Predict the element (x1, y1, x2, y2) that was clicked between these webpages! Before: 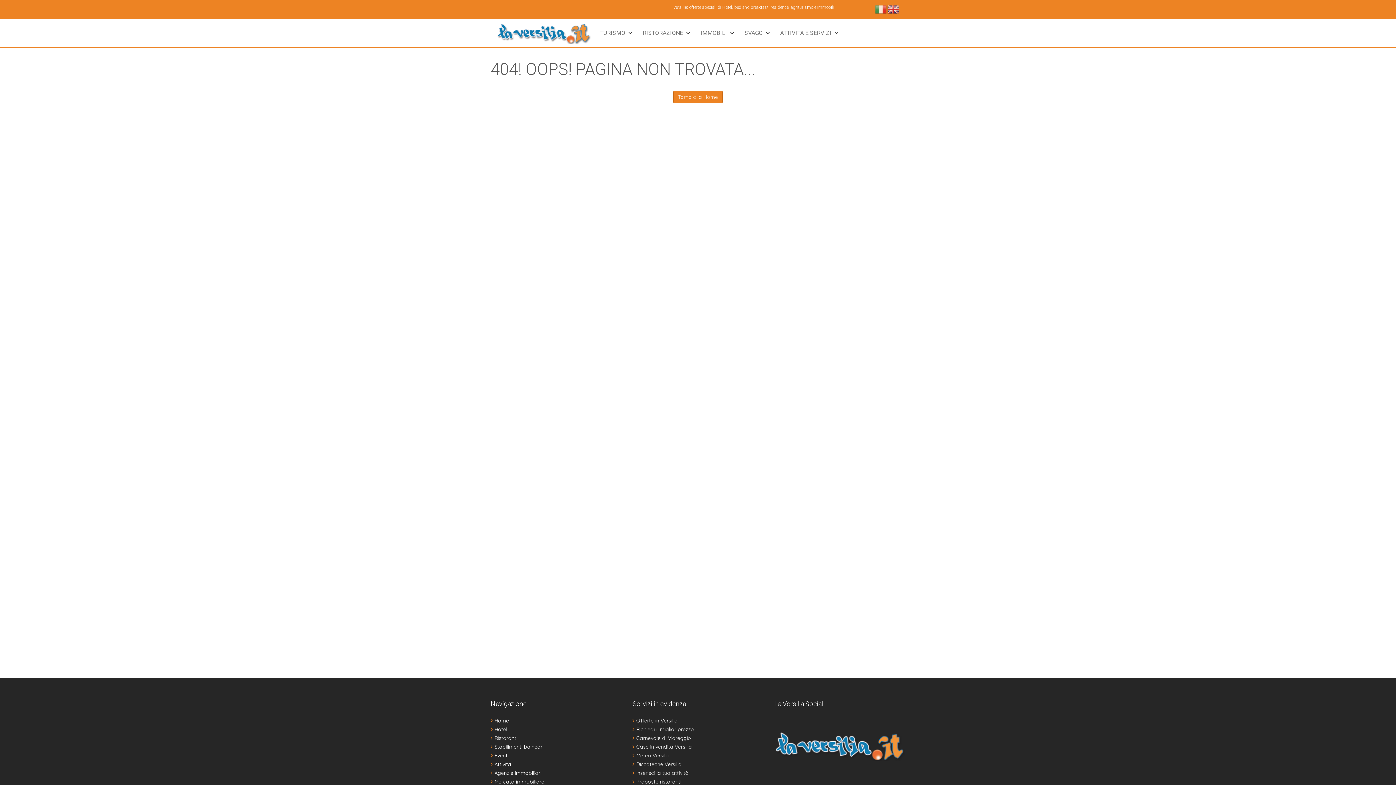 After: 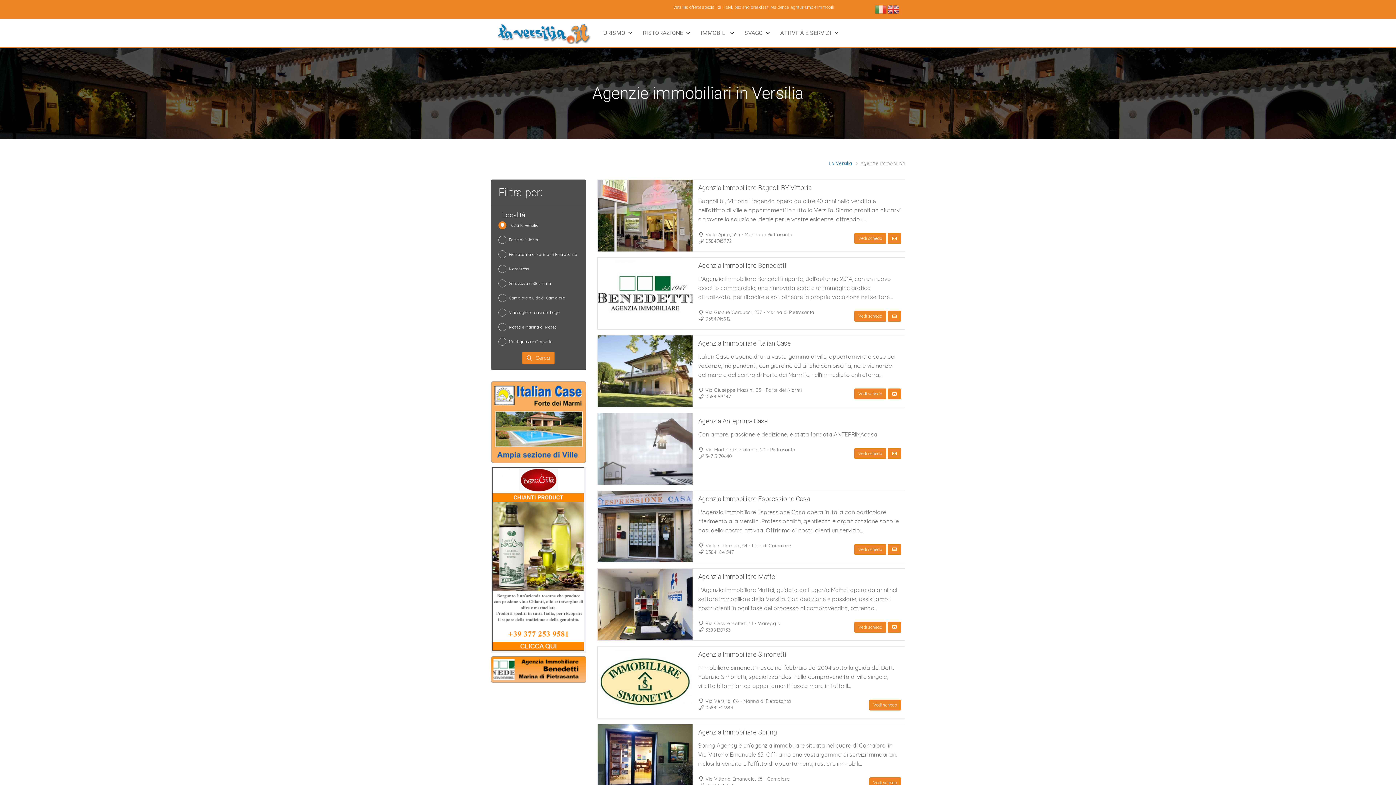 Action: bbox: (494, 770, 541, 776) label: Agenzie immobiliari